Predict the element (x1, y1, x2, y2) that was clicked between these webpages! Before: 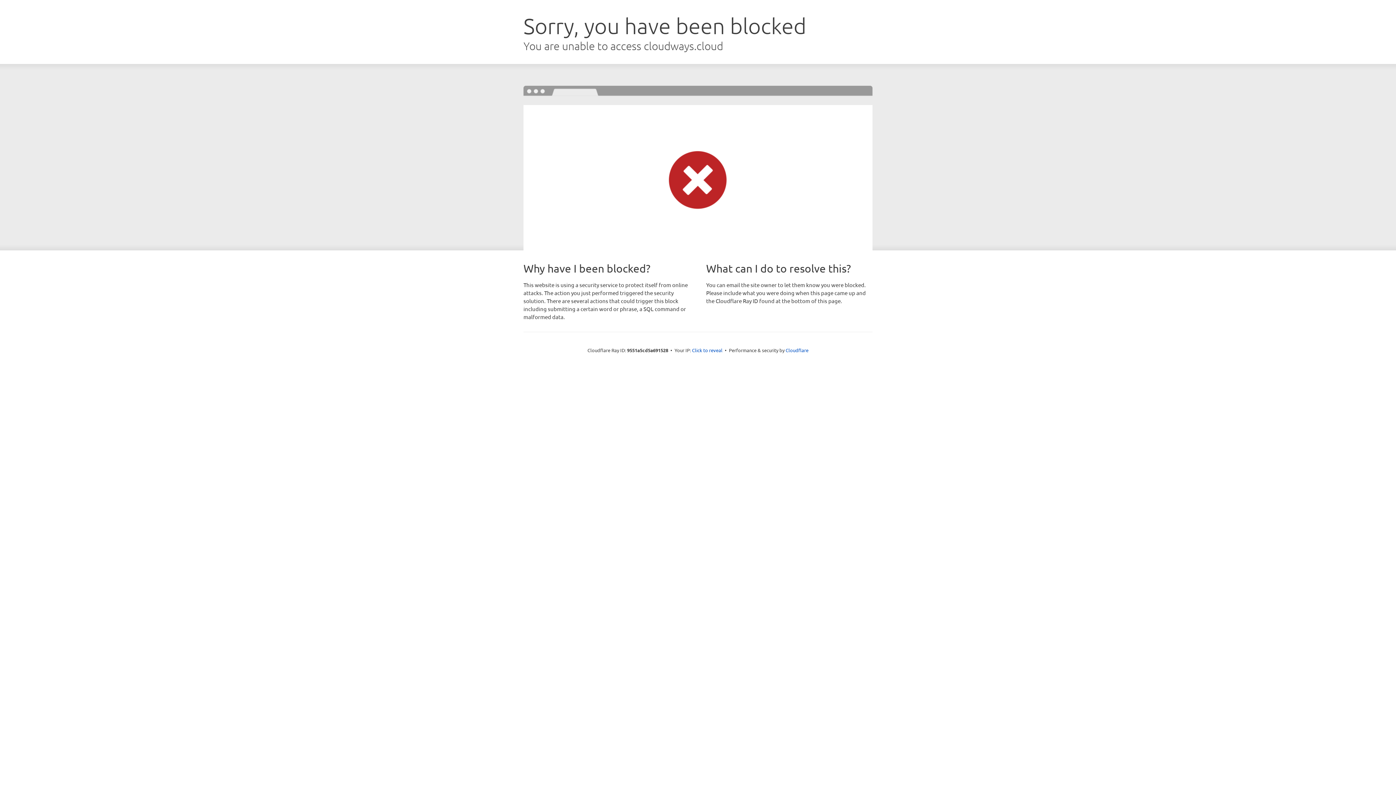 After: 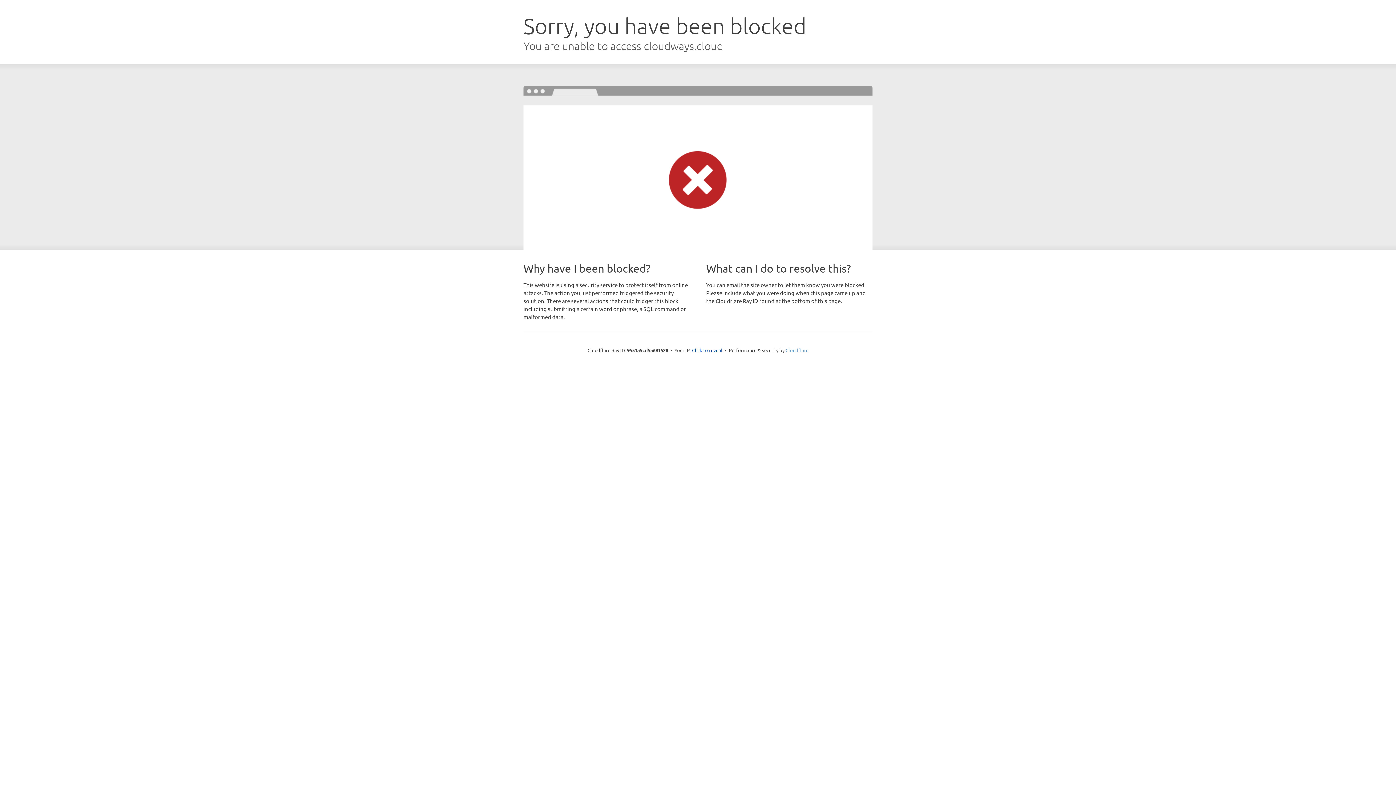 Action: bbox: (785, 347, 808, 353) label: Cloudflare